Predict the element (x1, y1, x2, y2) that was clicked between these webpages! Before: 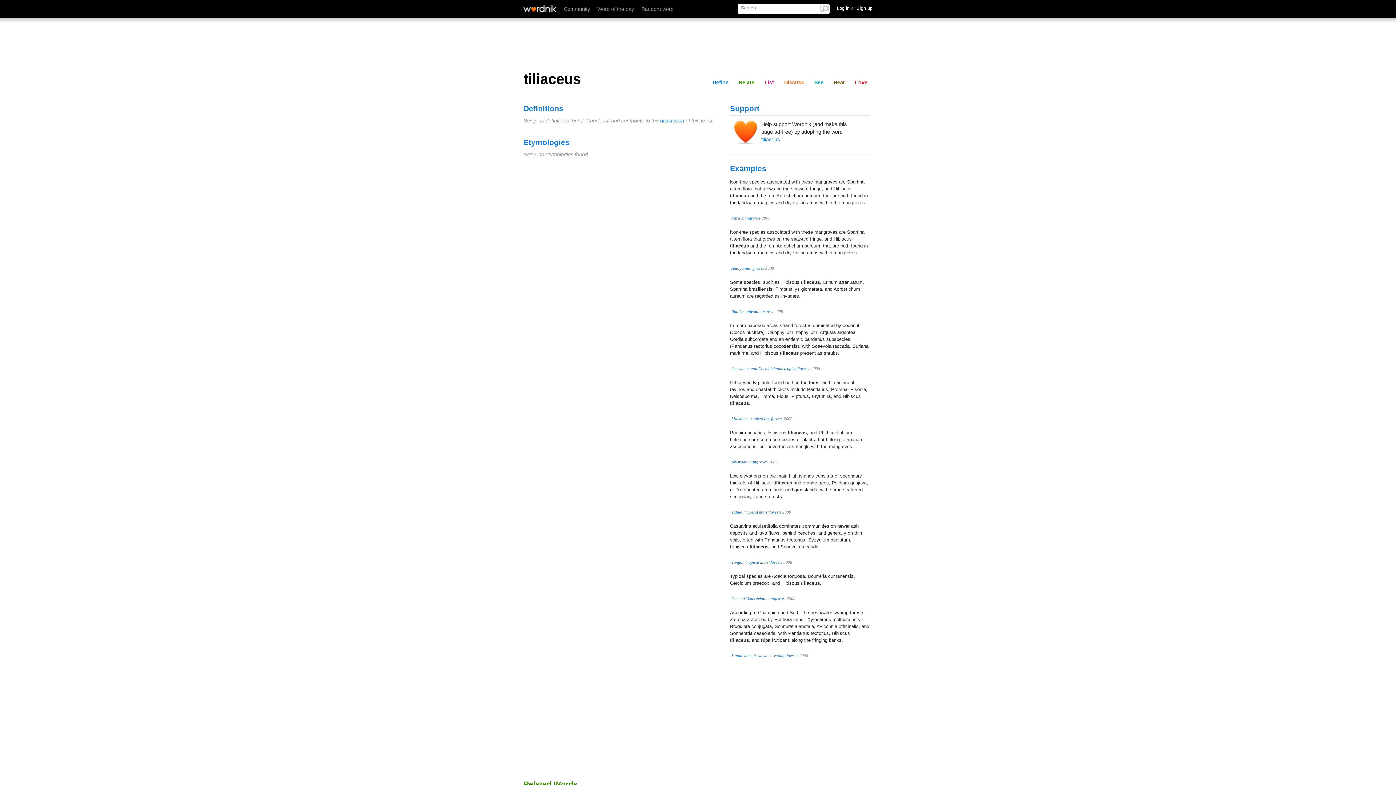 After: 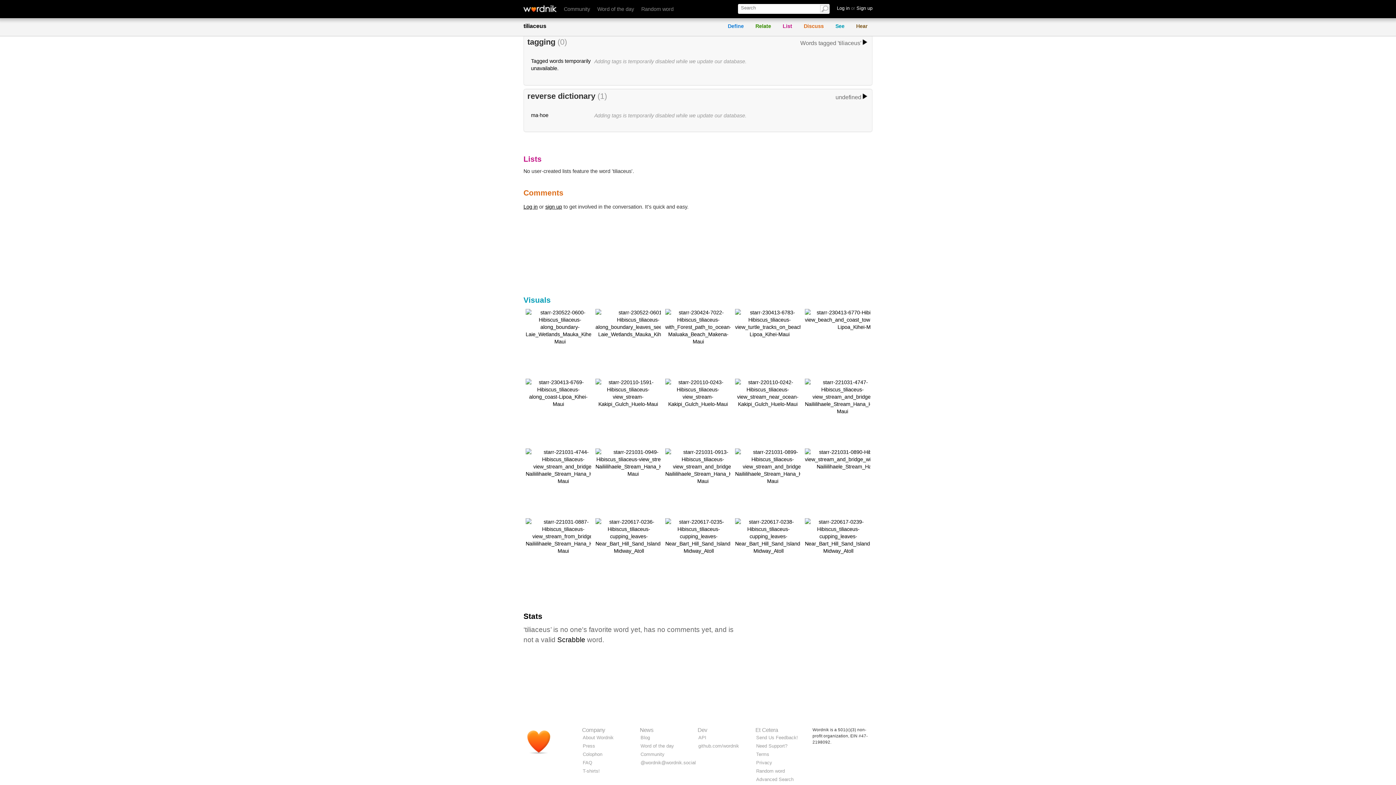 Action: bbox: (660, 117, 684, 123) label: discussion